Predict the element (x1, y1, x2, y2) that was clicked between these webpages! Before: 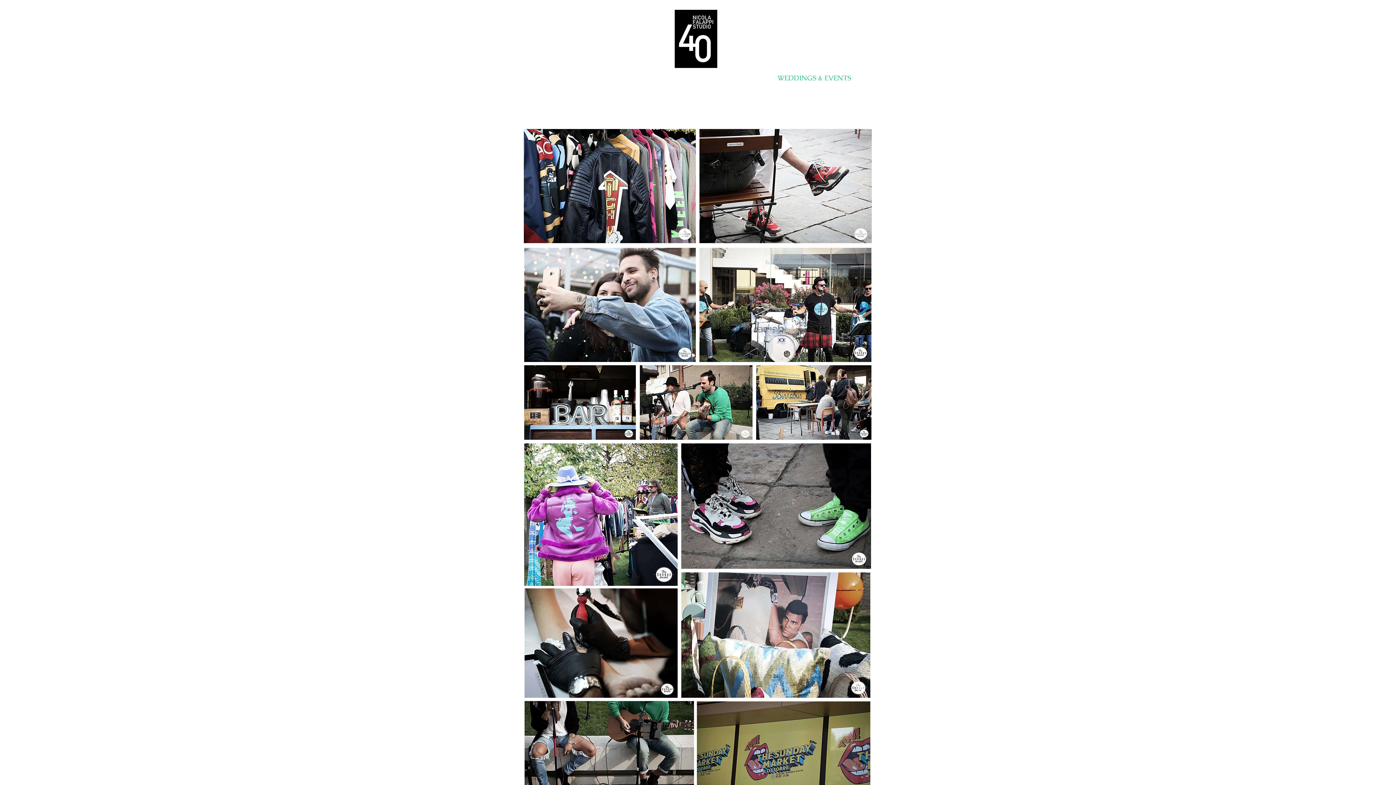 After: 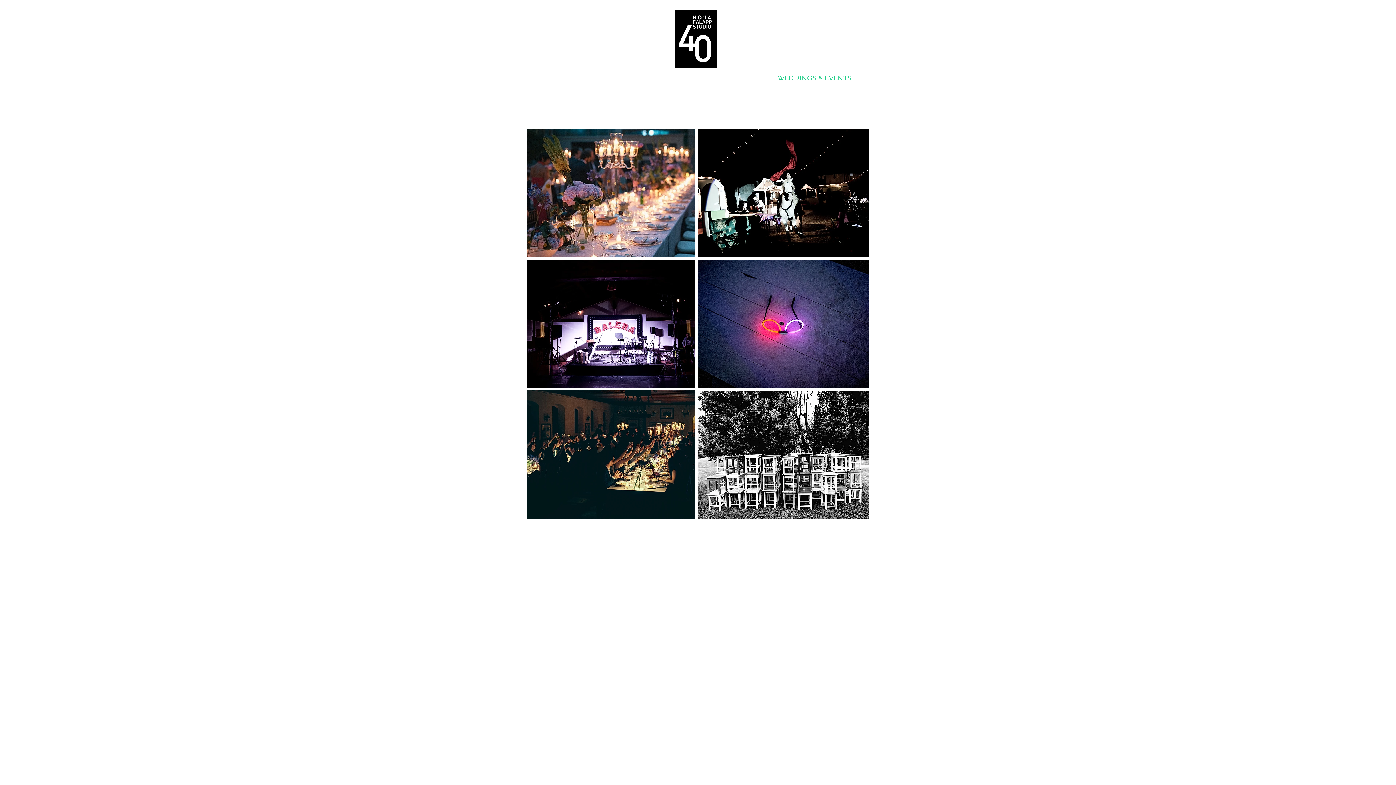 Action: label: WEDDINGS & EVENTS bbox: (698, 72, 930, 84)